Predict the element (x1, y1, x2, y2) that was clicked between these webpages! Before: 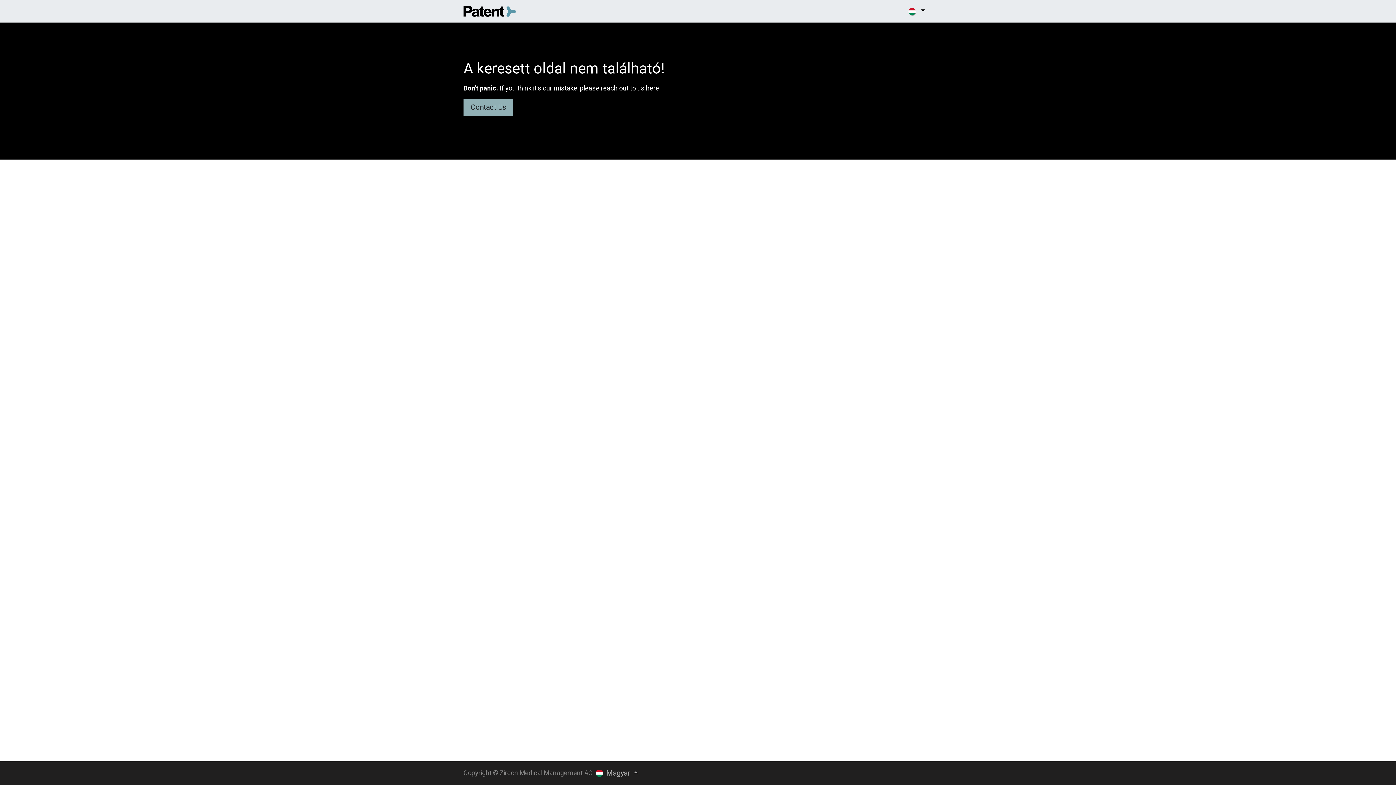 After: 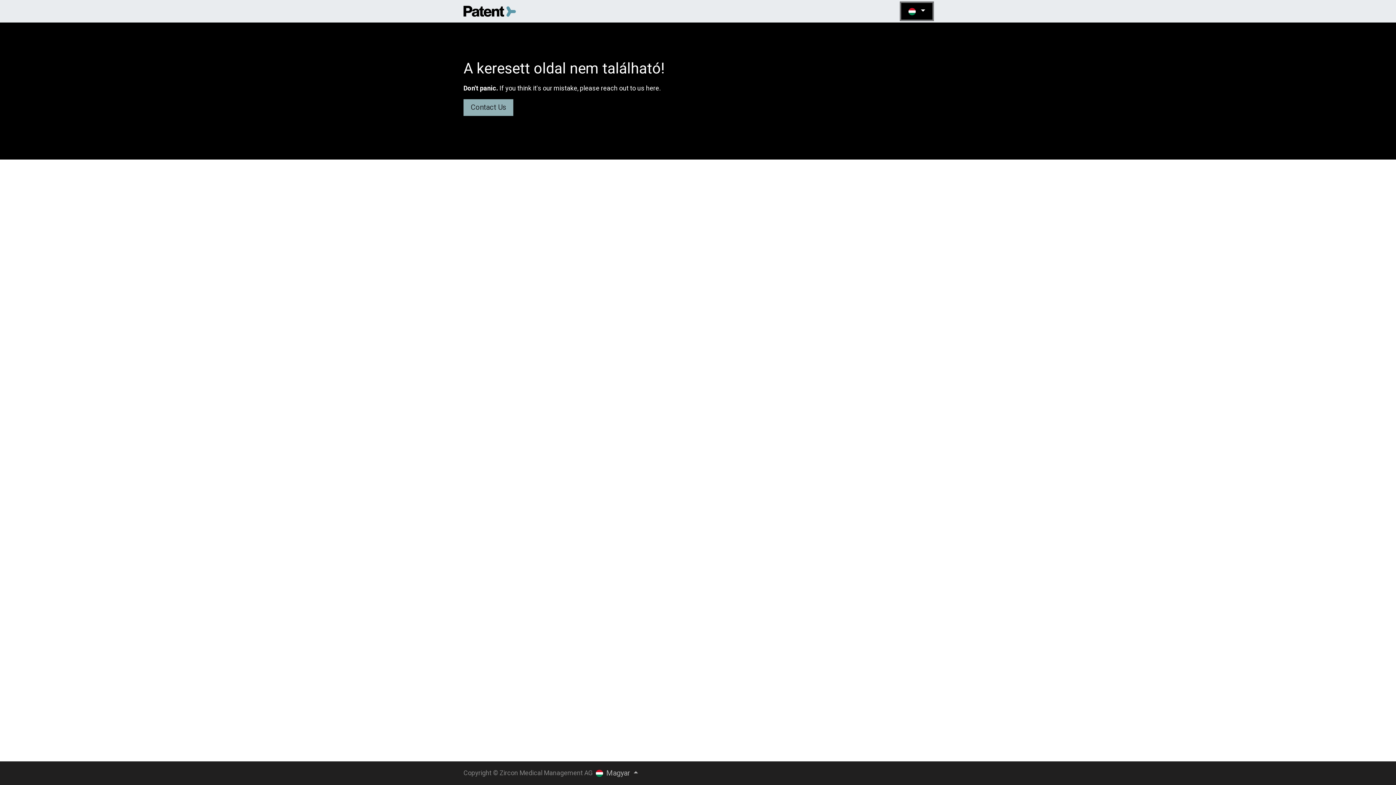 Action: bbox: (901, 2, 932, 19) label:  